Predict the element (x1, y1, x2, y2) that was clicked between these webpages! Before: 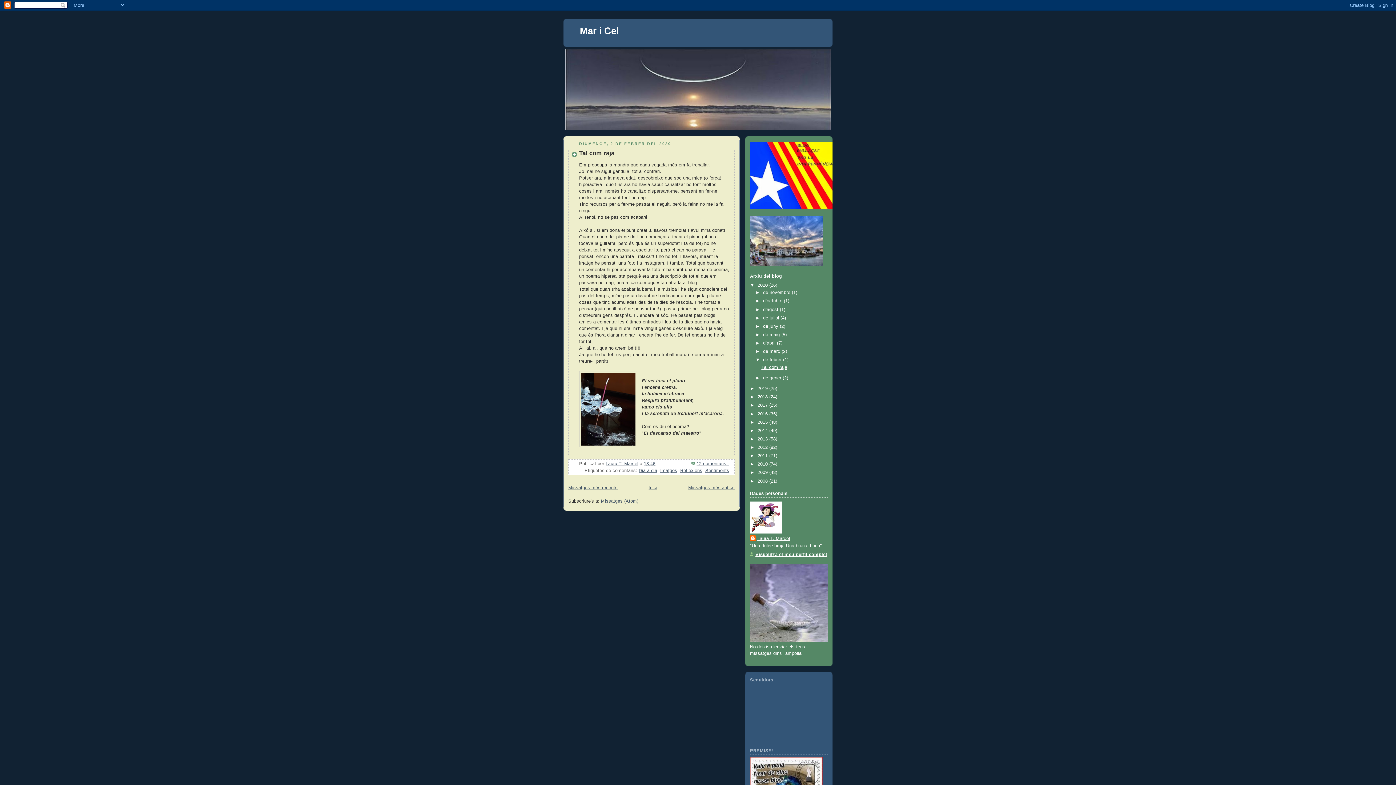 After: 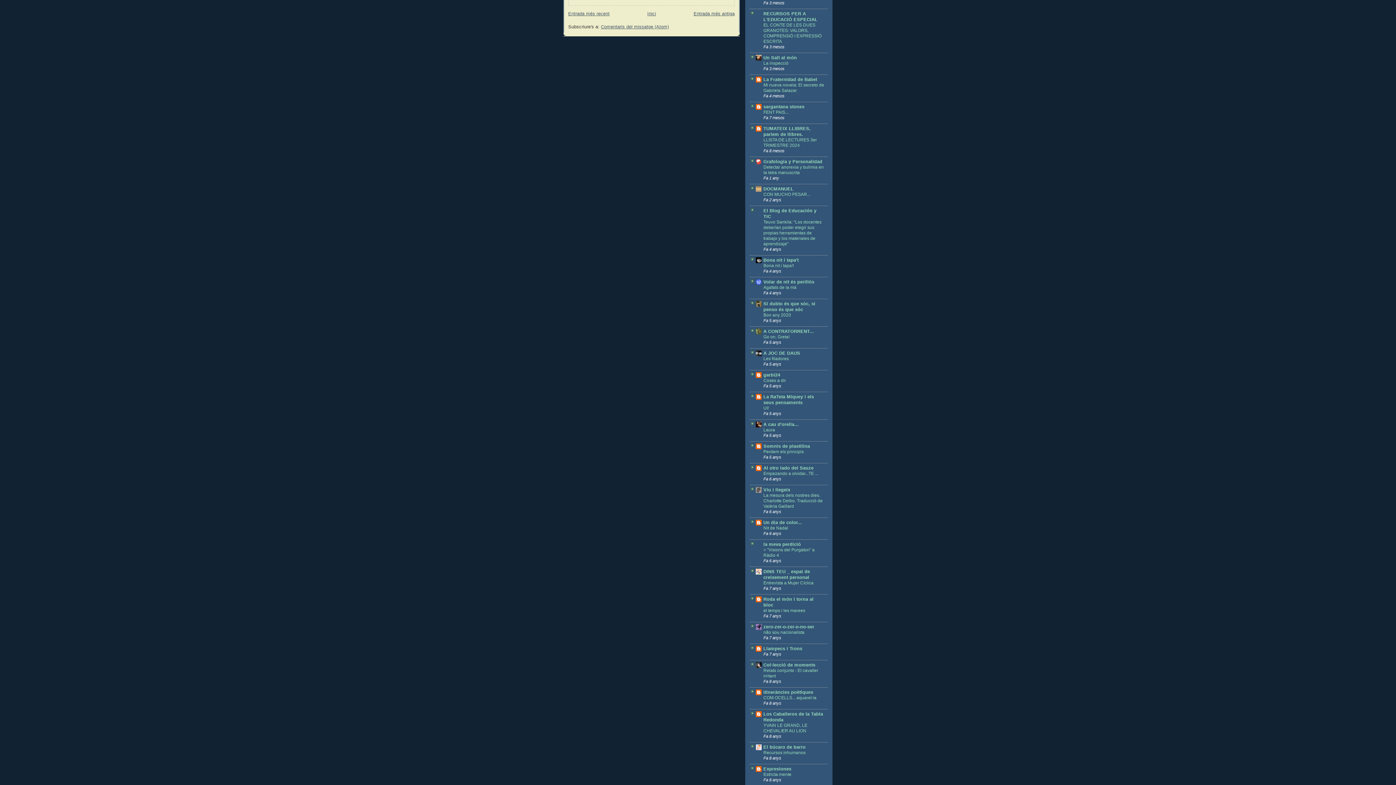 Action: label: 12 comentaris:  bbox: (691, 461, 729, 466)